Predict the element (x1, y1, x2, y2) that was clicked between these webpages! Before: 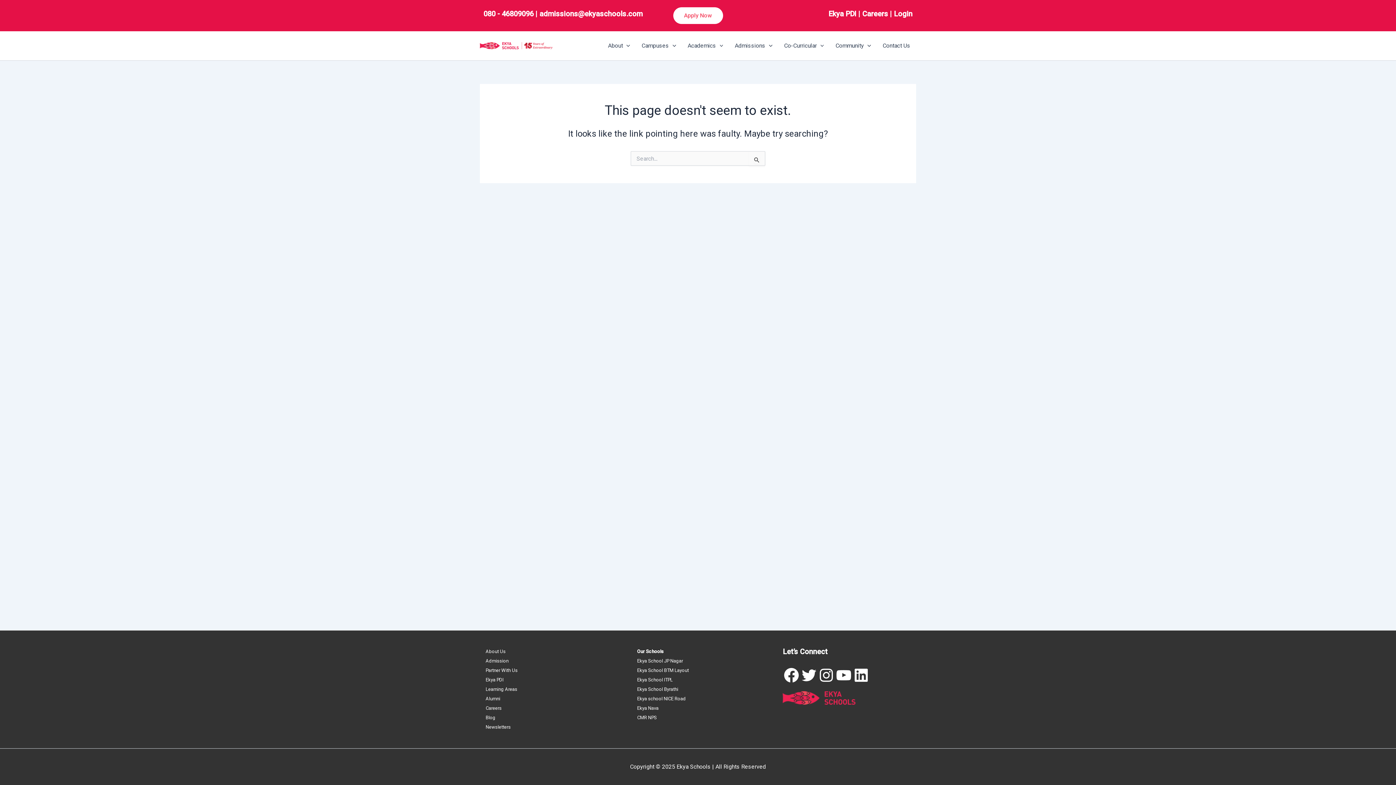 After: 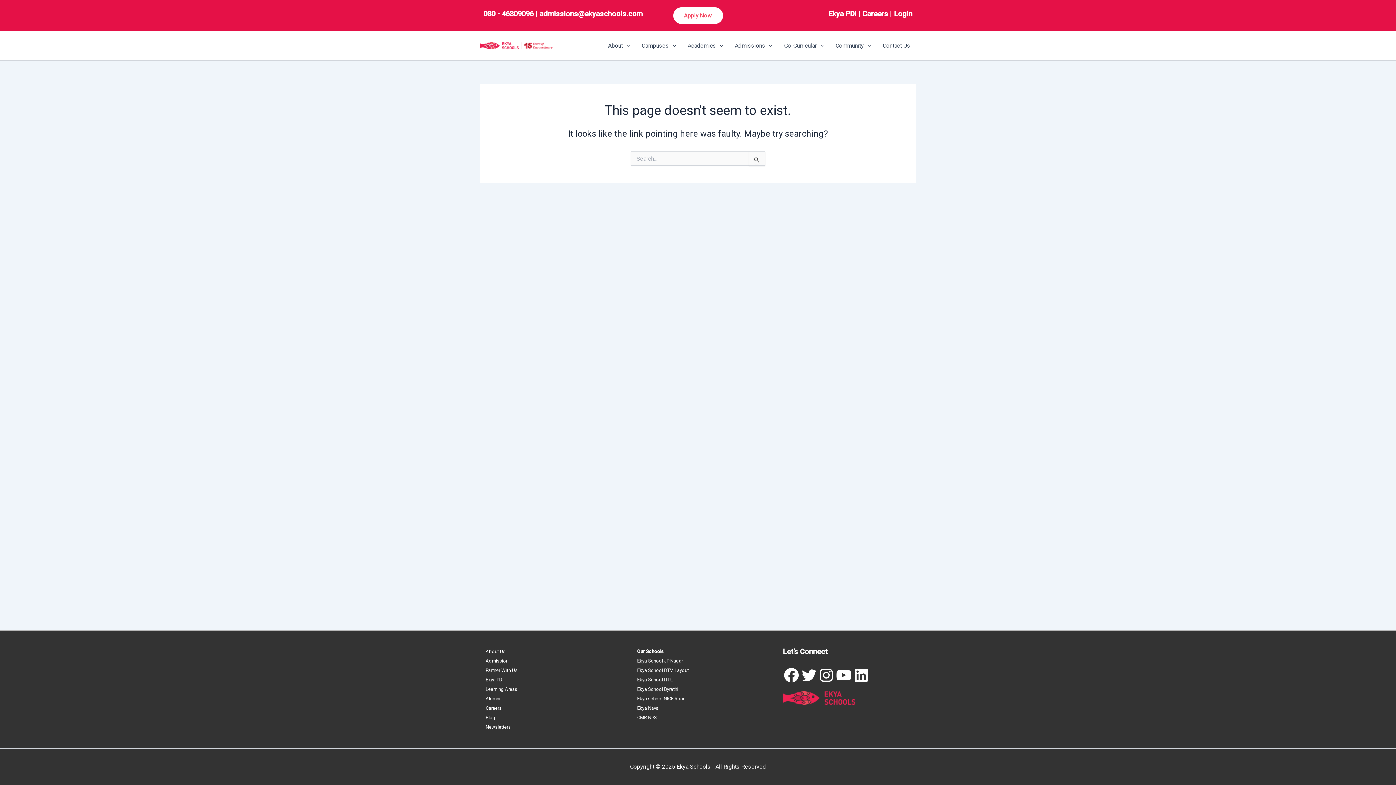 Action: label: 080 - 46809096 bbox: (483, 9, 533, 18)